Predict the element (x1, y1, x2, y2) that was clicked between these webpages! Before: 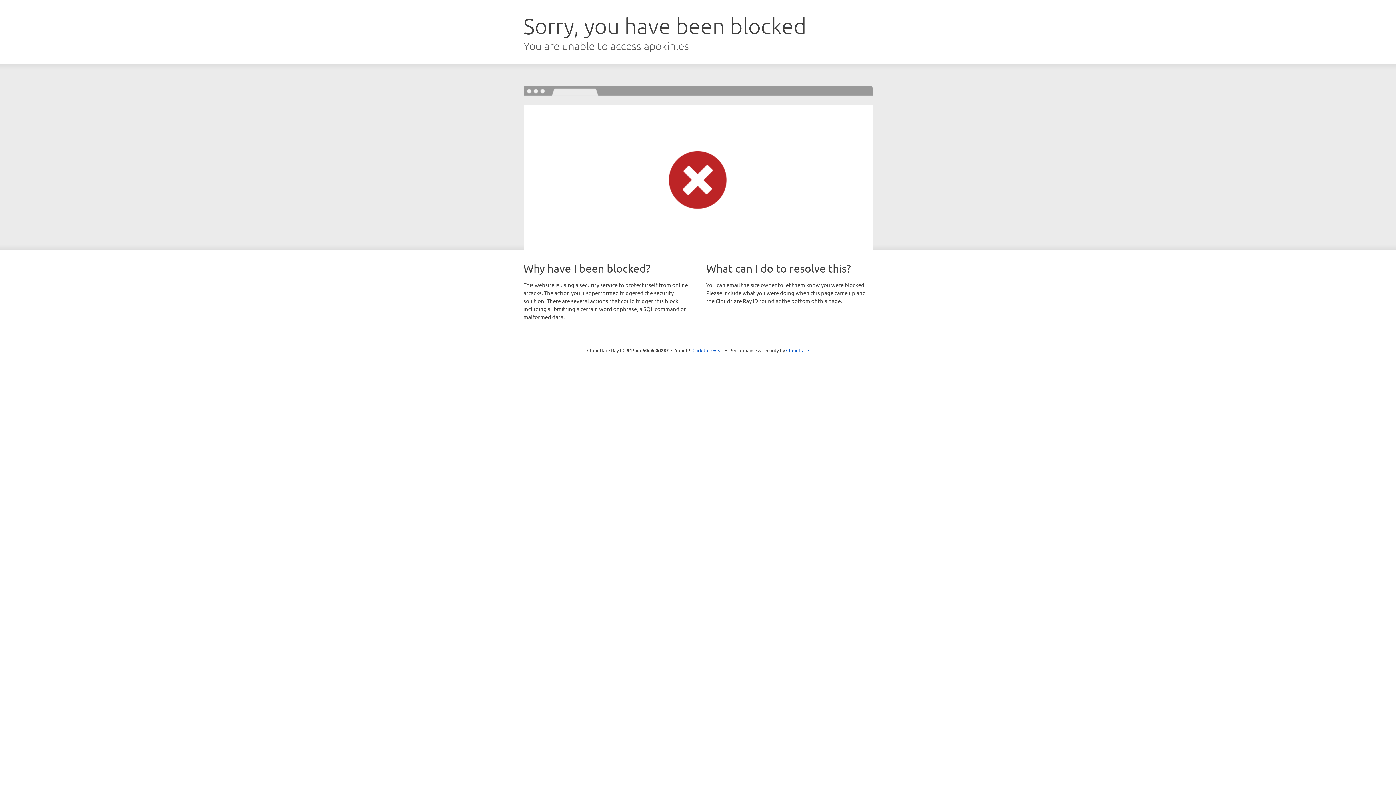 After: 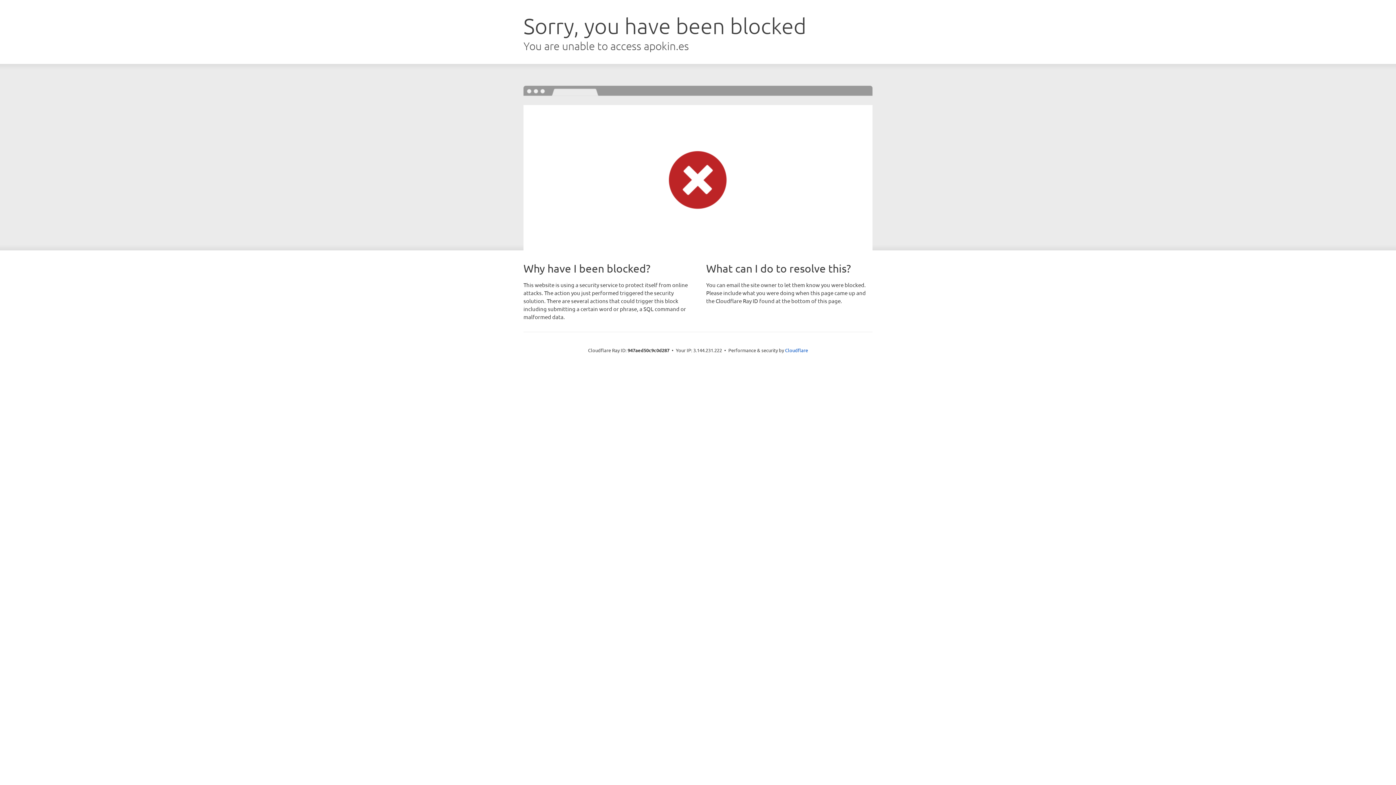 Action: label: Click to reveal bbox: (692, 346, 723, 353)